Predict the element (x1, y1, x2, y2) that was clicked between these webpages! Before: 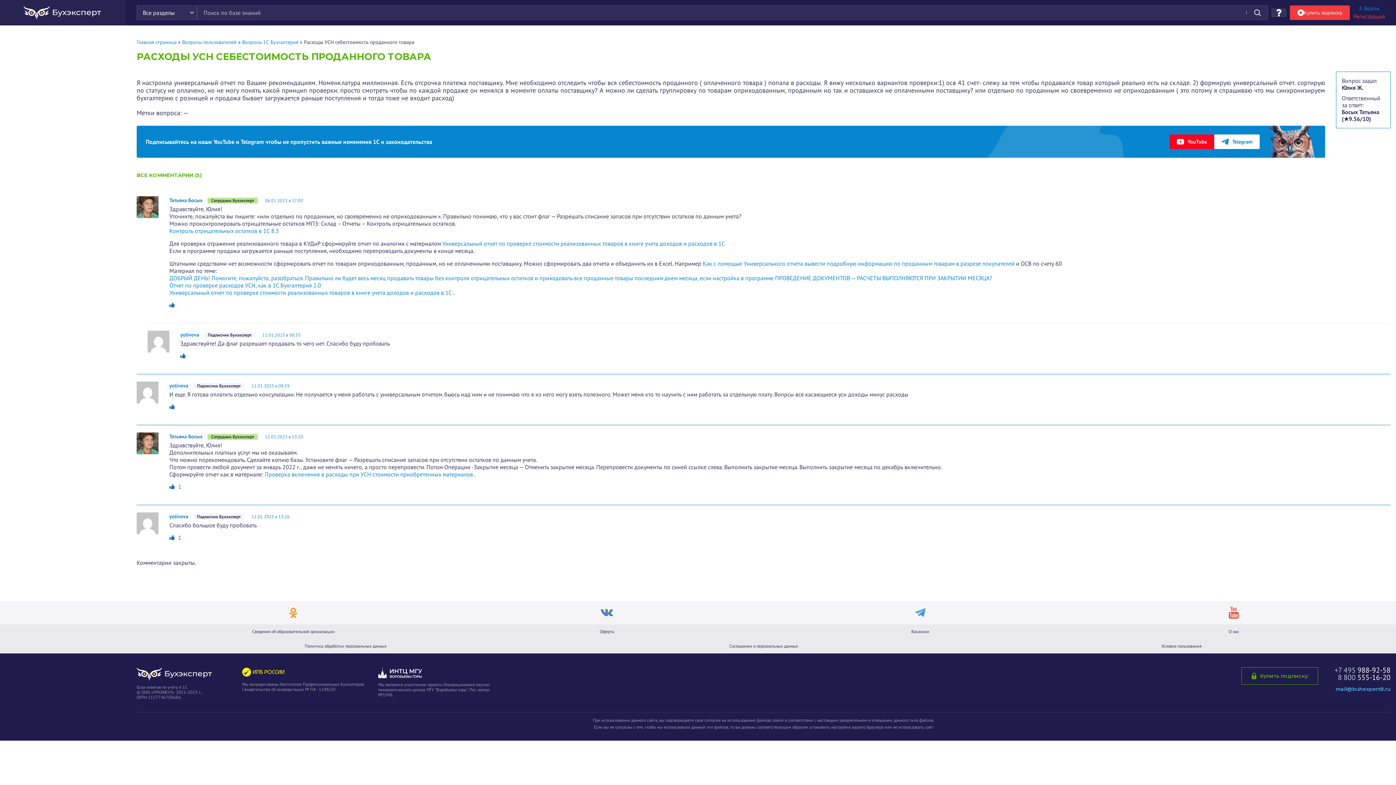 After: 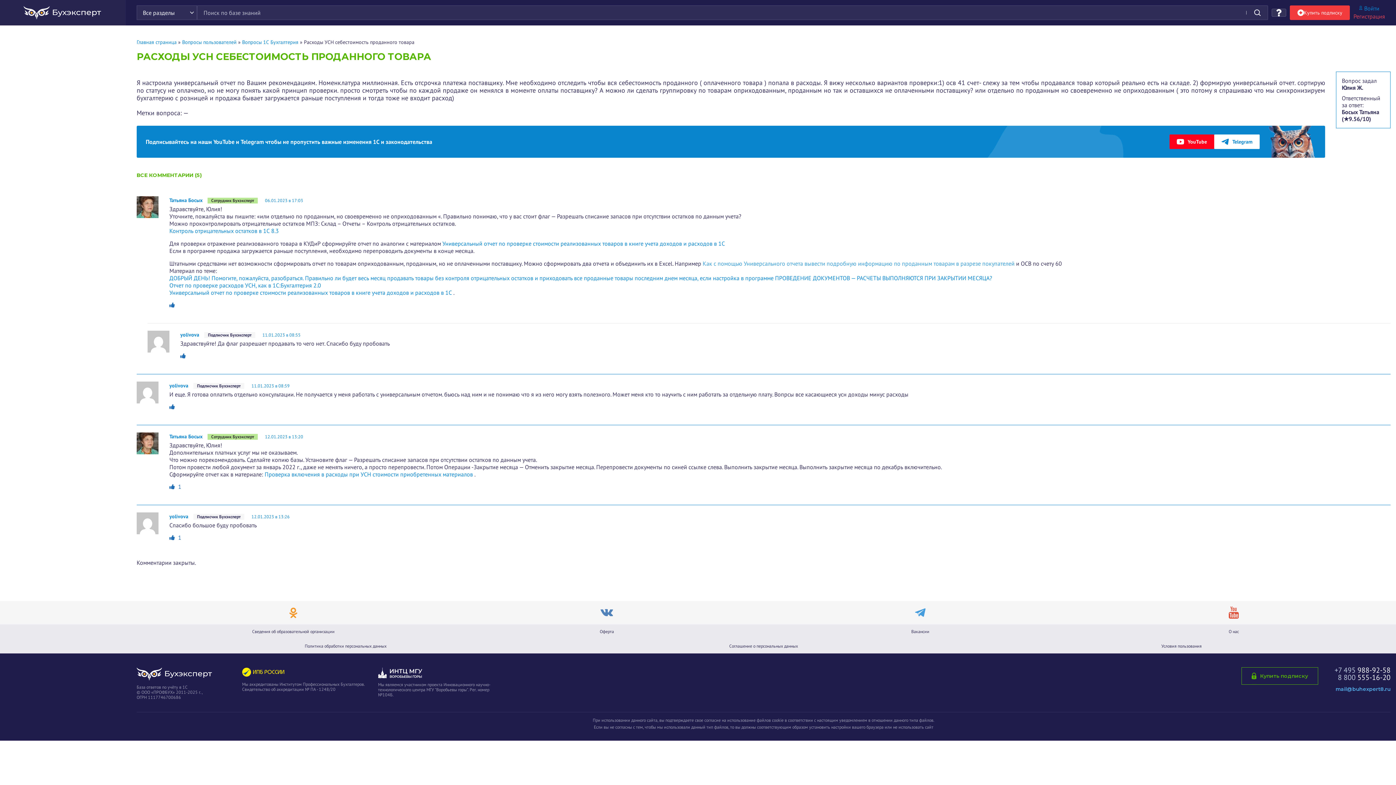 Action: bbox: (702, 260, 1014, 267) label: Как с помощью Универсального отчета вывести подробную информацию по проданным товарам в разрезе покупателей